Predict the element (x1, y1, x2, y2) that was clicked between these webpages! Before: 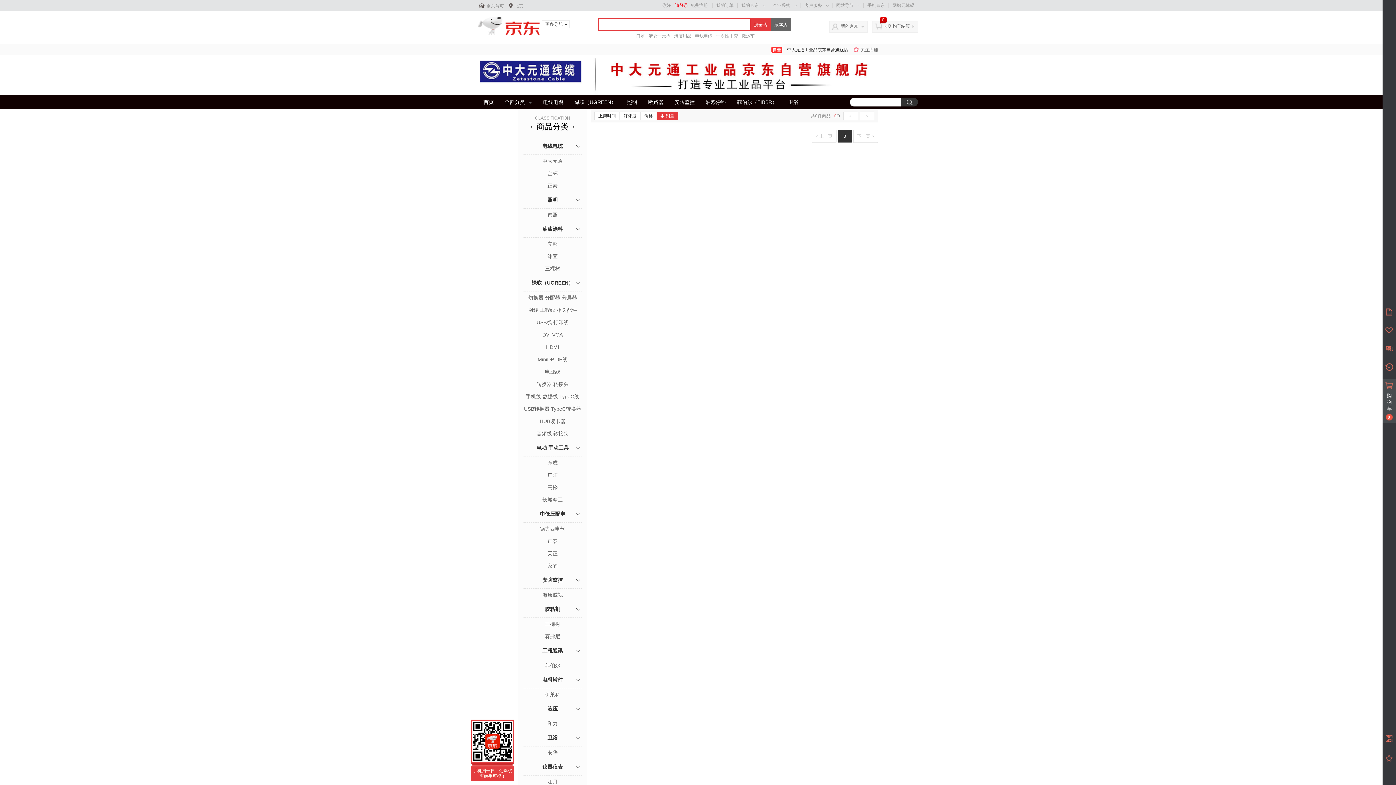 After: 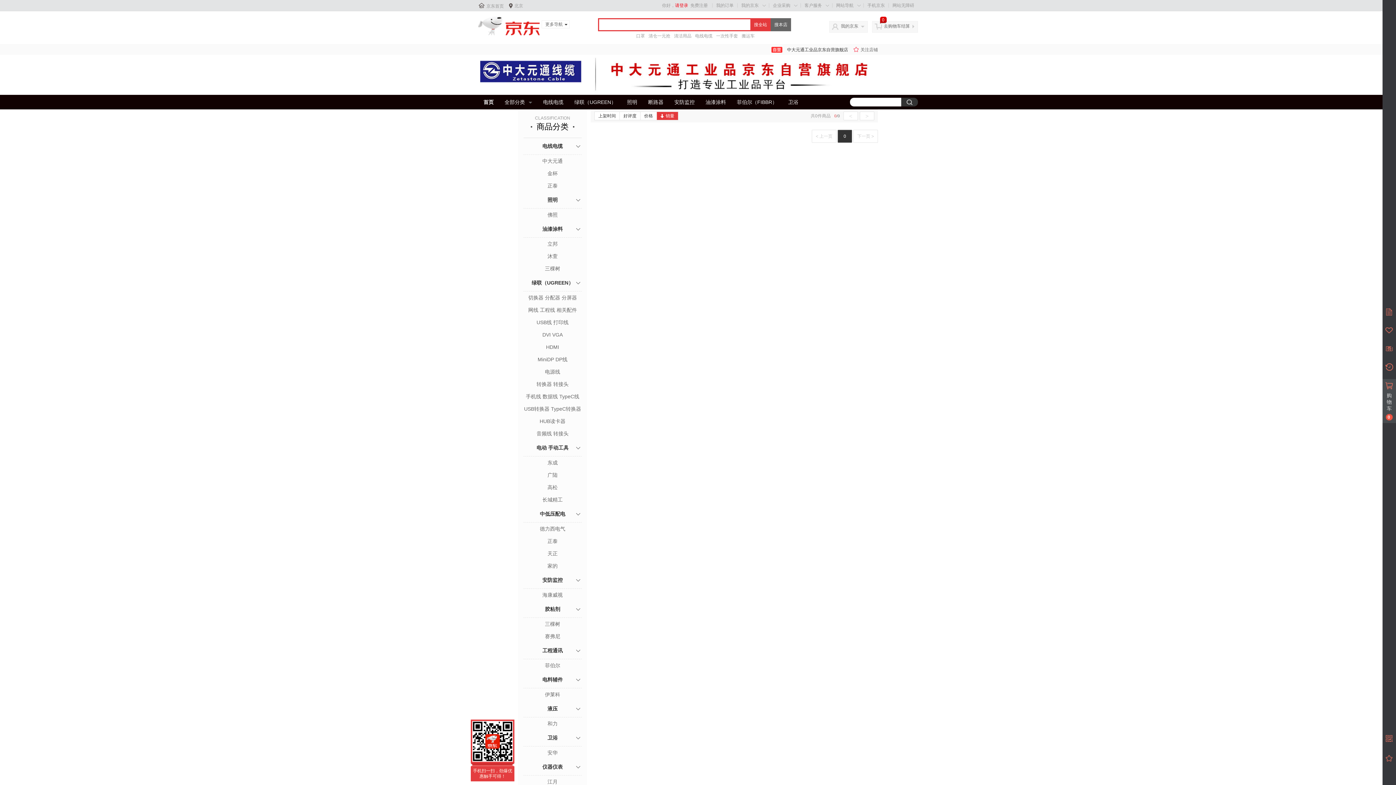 Action: bbox: (523, 730, 581, 746) label: 卫浴